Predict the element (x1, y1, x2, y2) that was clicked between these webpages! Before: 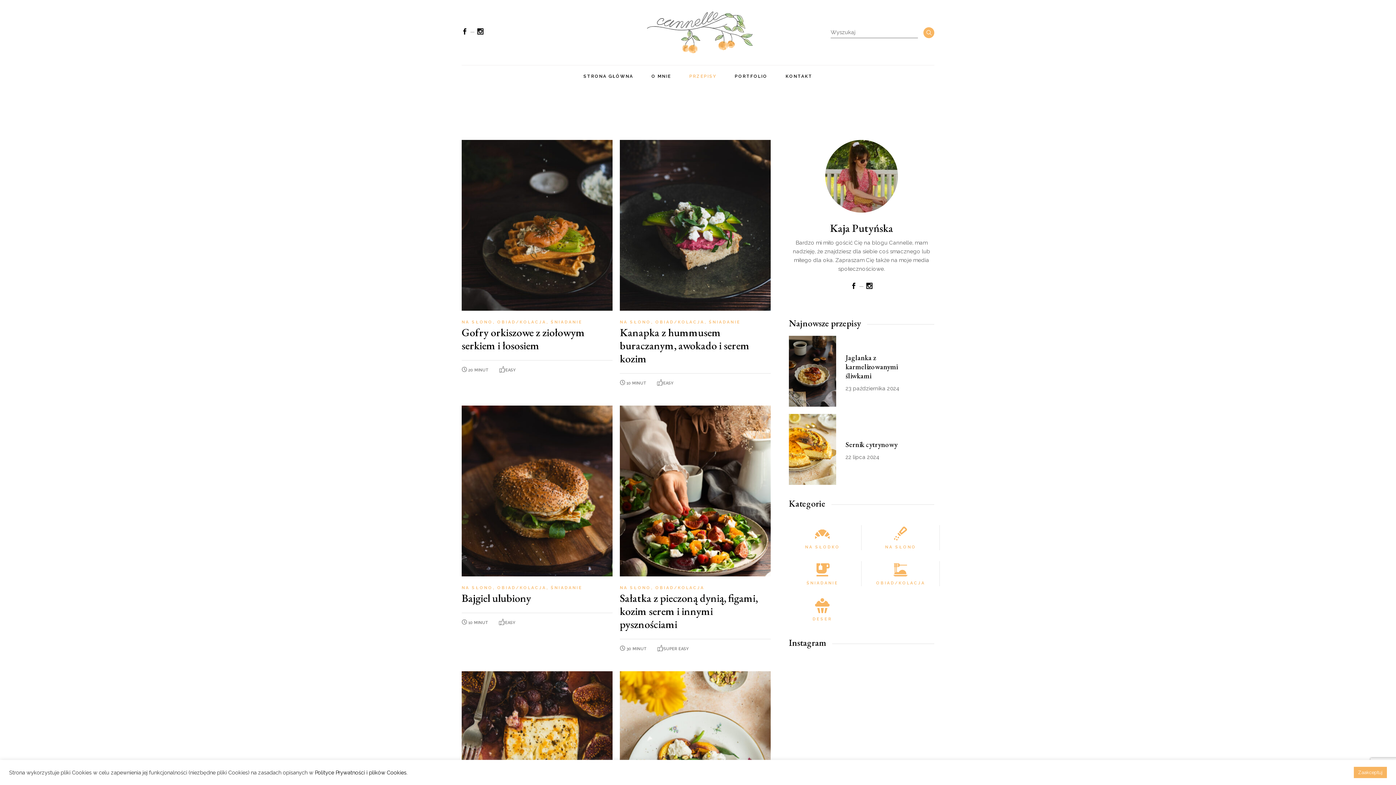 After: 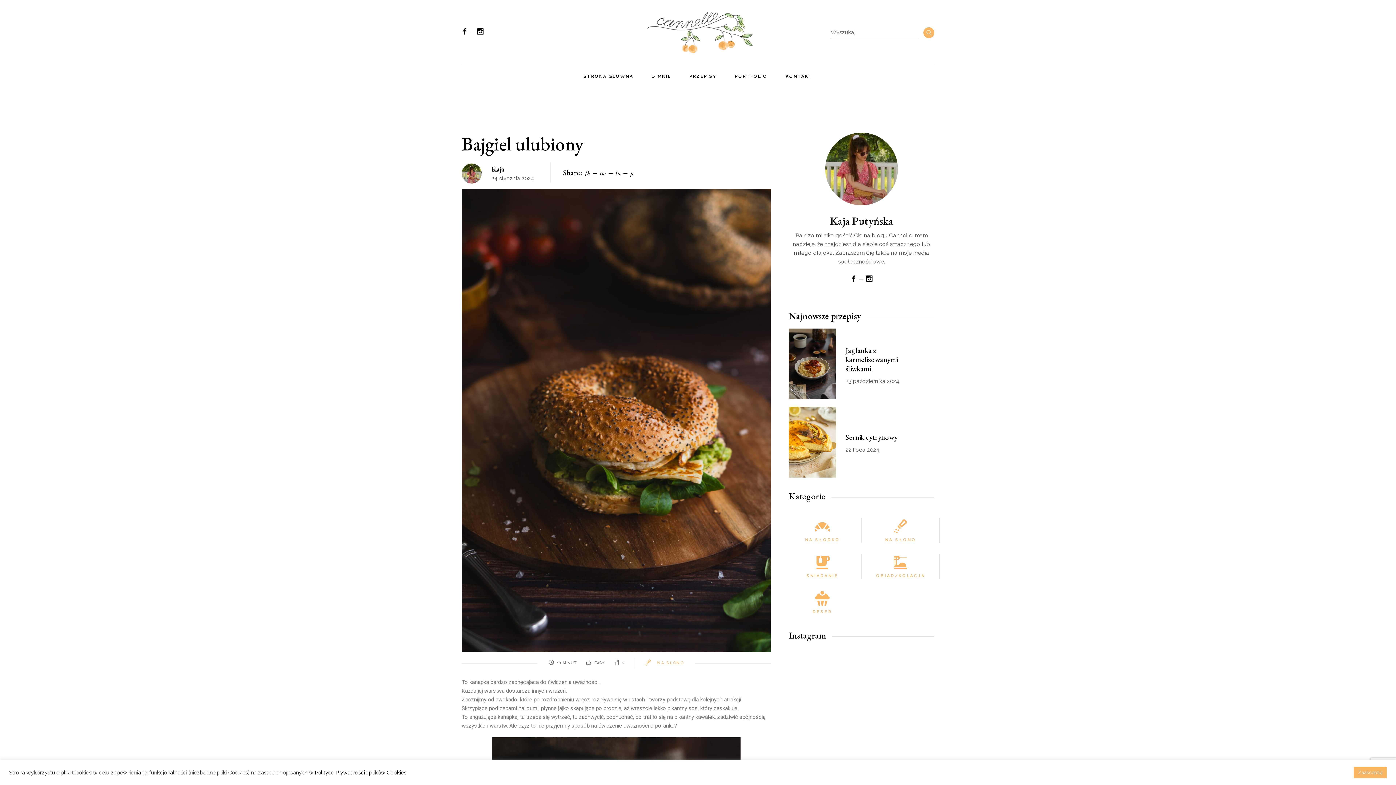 Action: label: Bajgiel ulubiony bbox: (461, 591, 531, 605)